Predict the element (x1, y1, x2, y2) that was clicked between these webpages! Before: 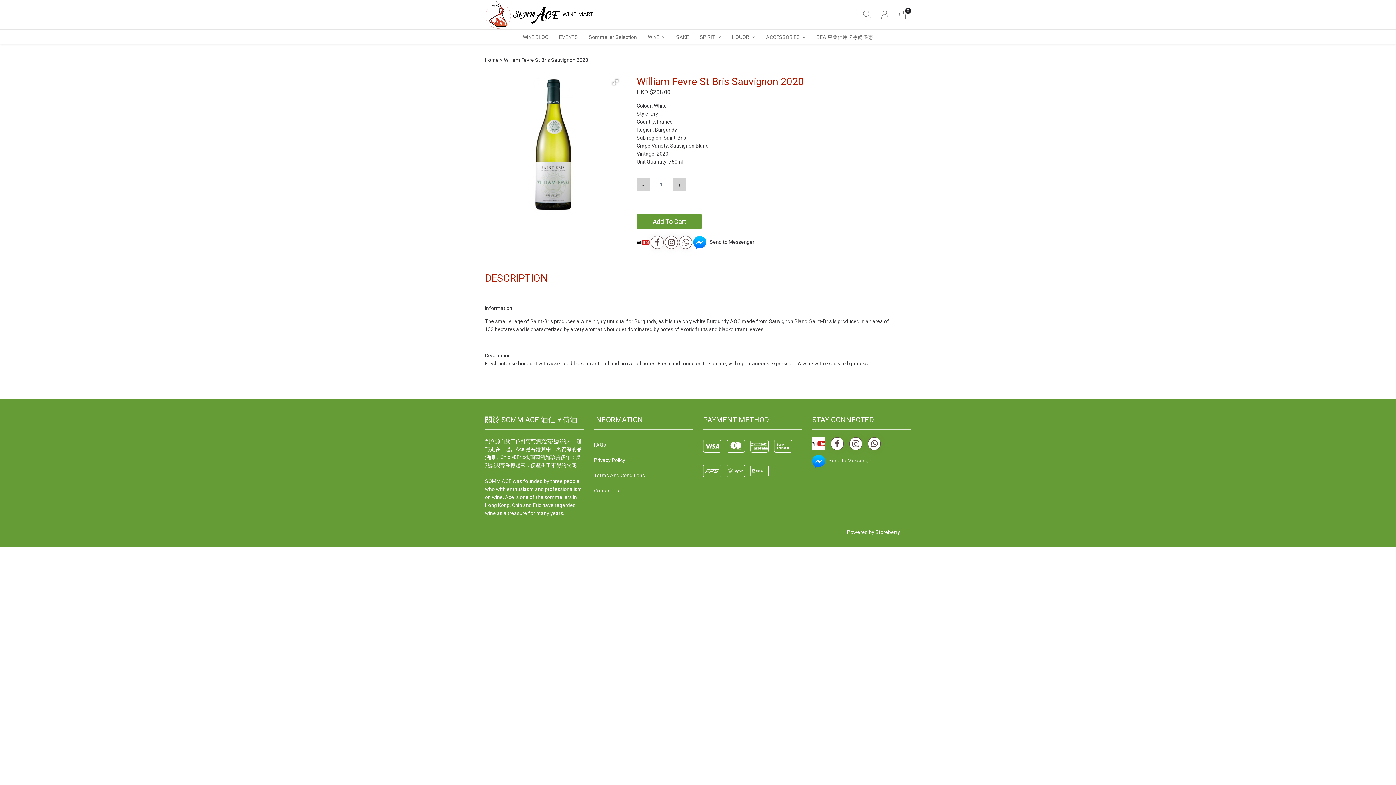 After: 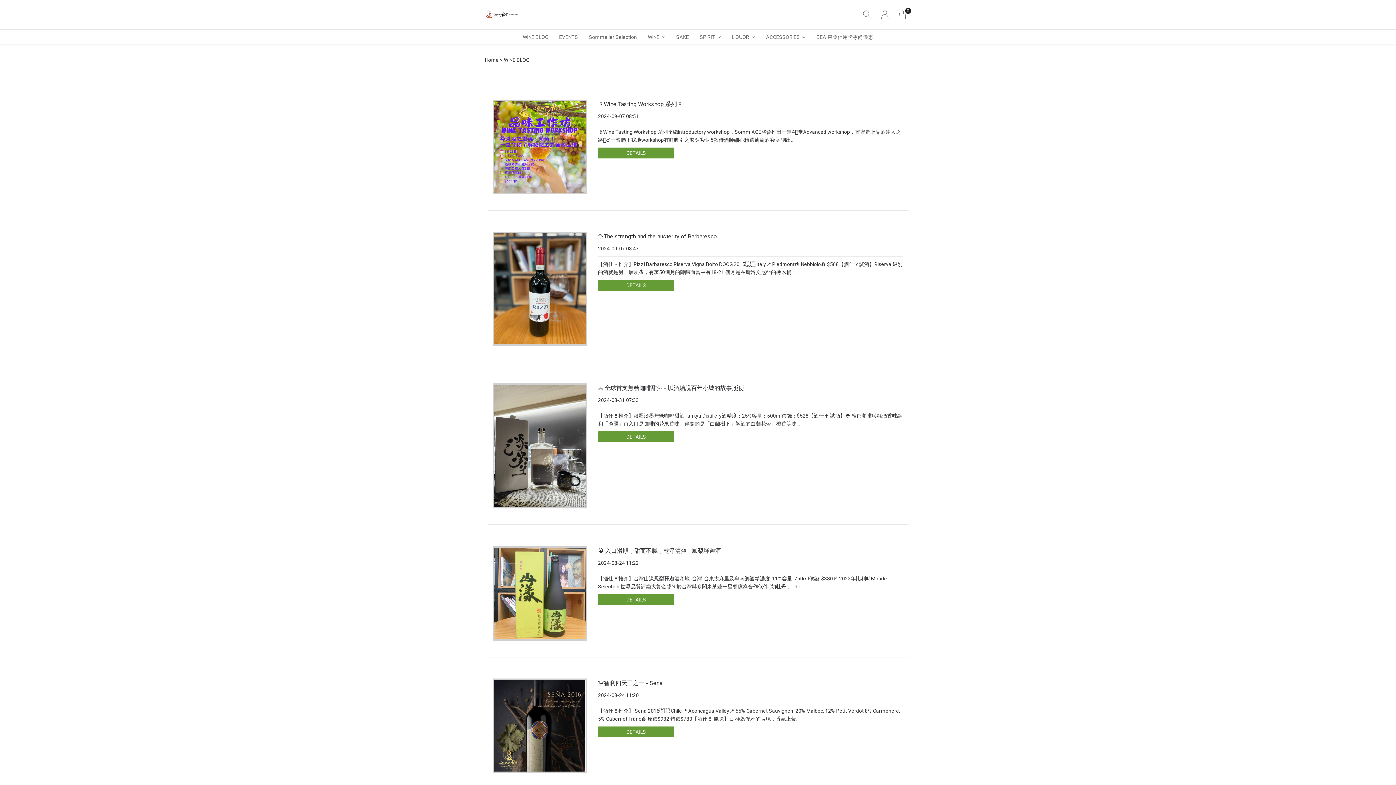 Action: label: WINE BLOG bbox: (517, 29, 553, 44)